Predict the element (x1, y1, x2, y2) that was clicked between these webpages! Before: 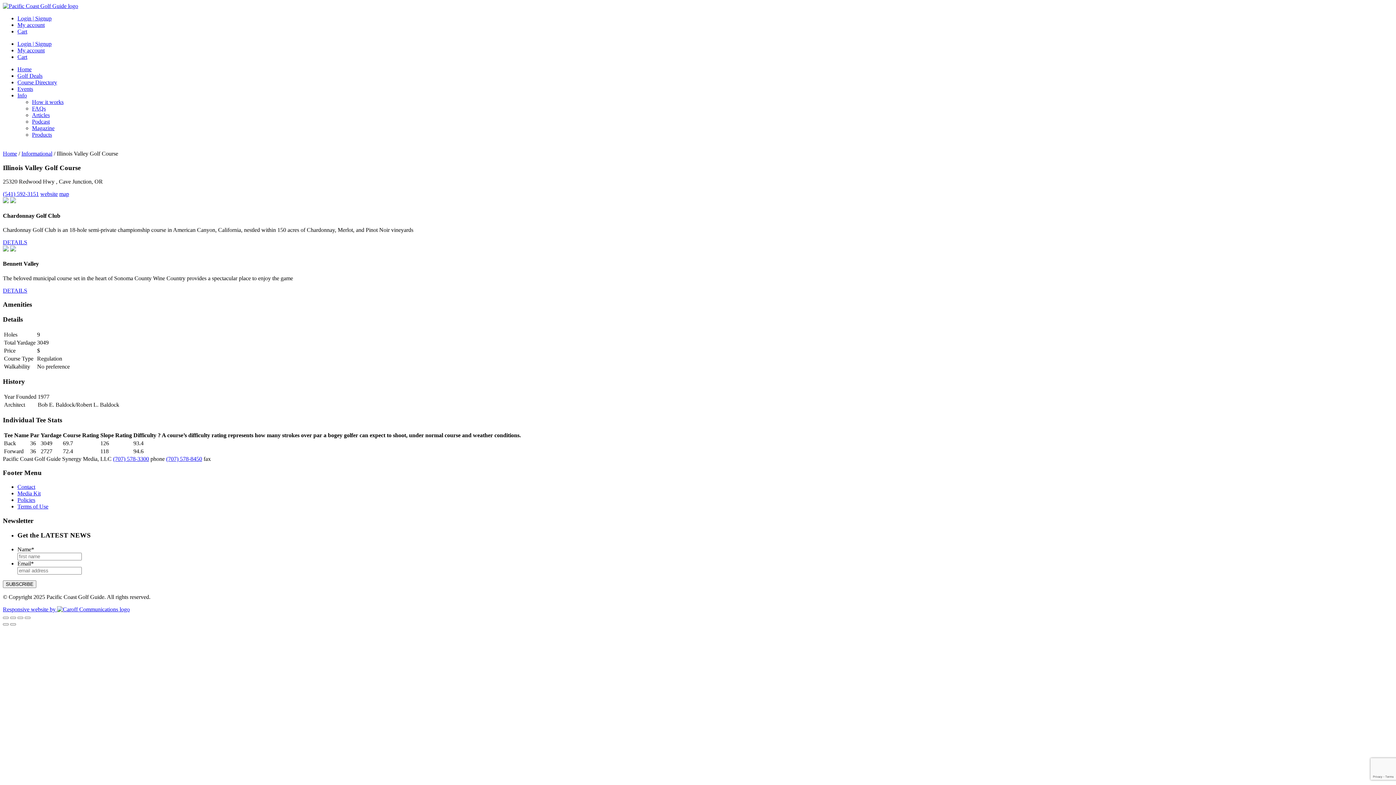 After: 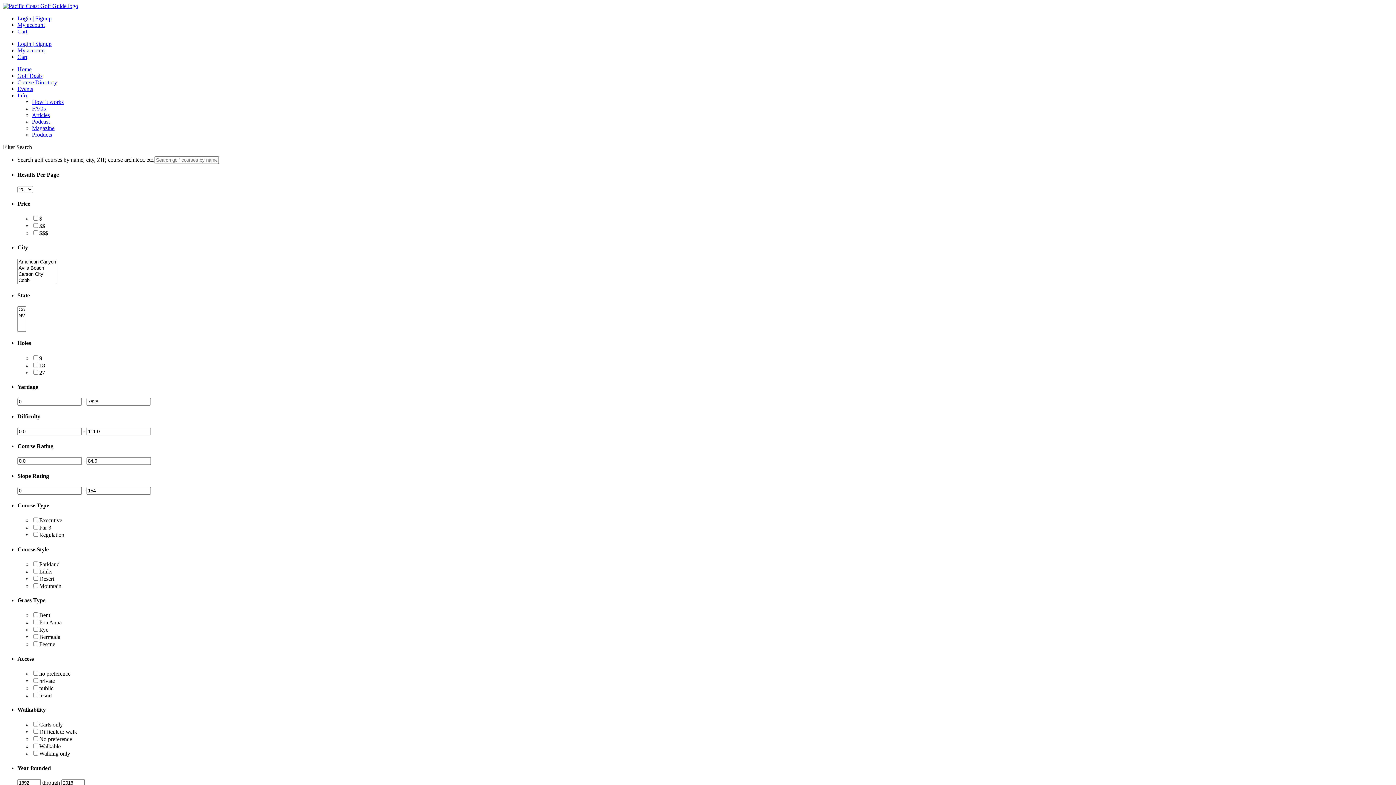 Action: label: Golf Deals bbox: (17, 72, 42, 78)